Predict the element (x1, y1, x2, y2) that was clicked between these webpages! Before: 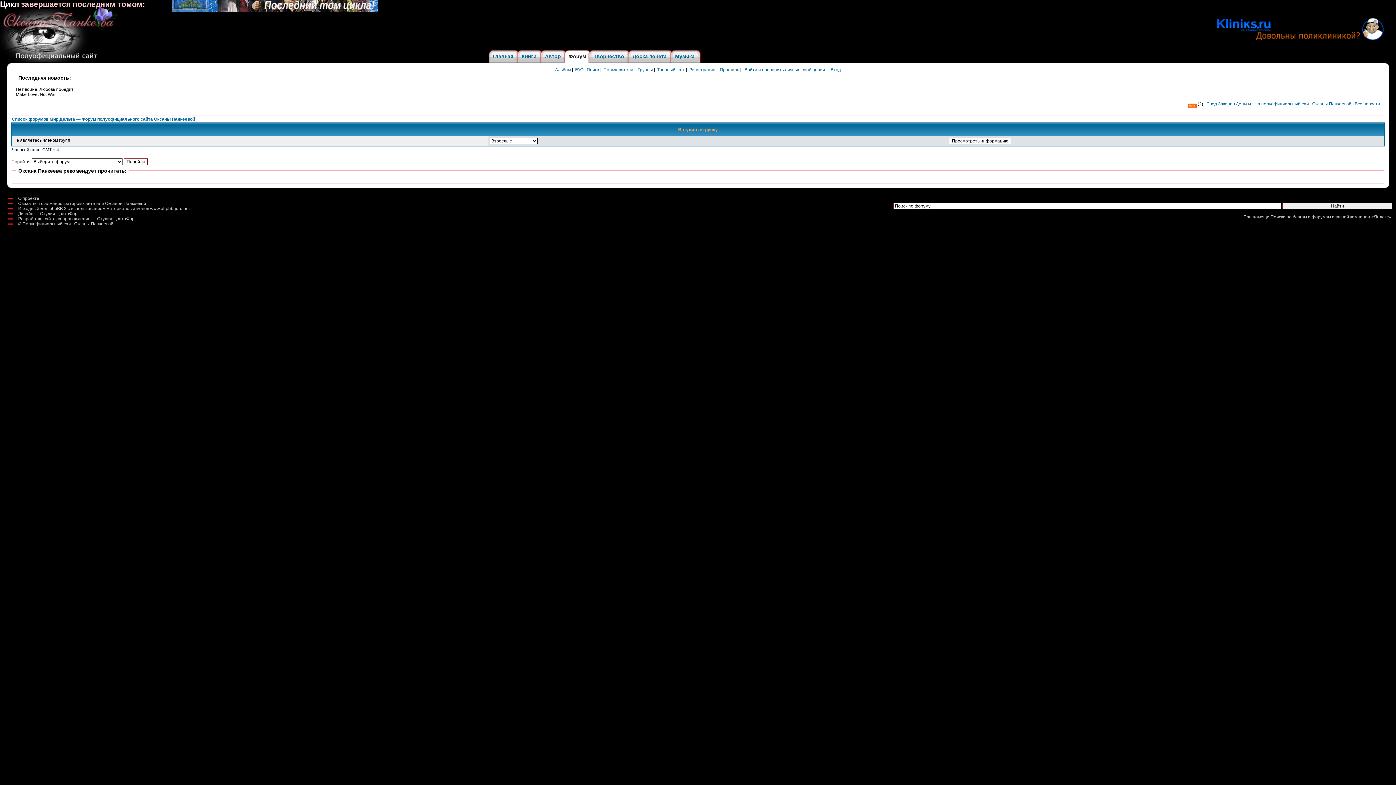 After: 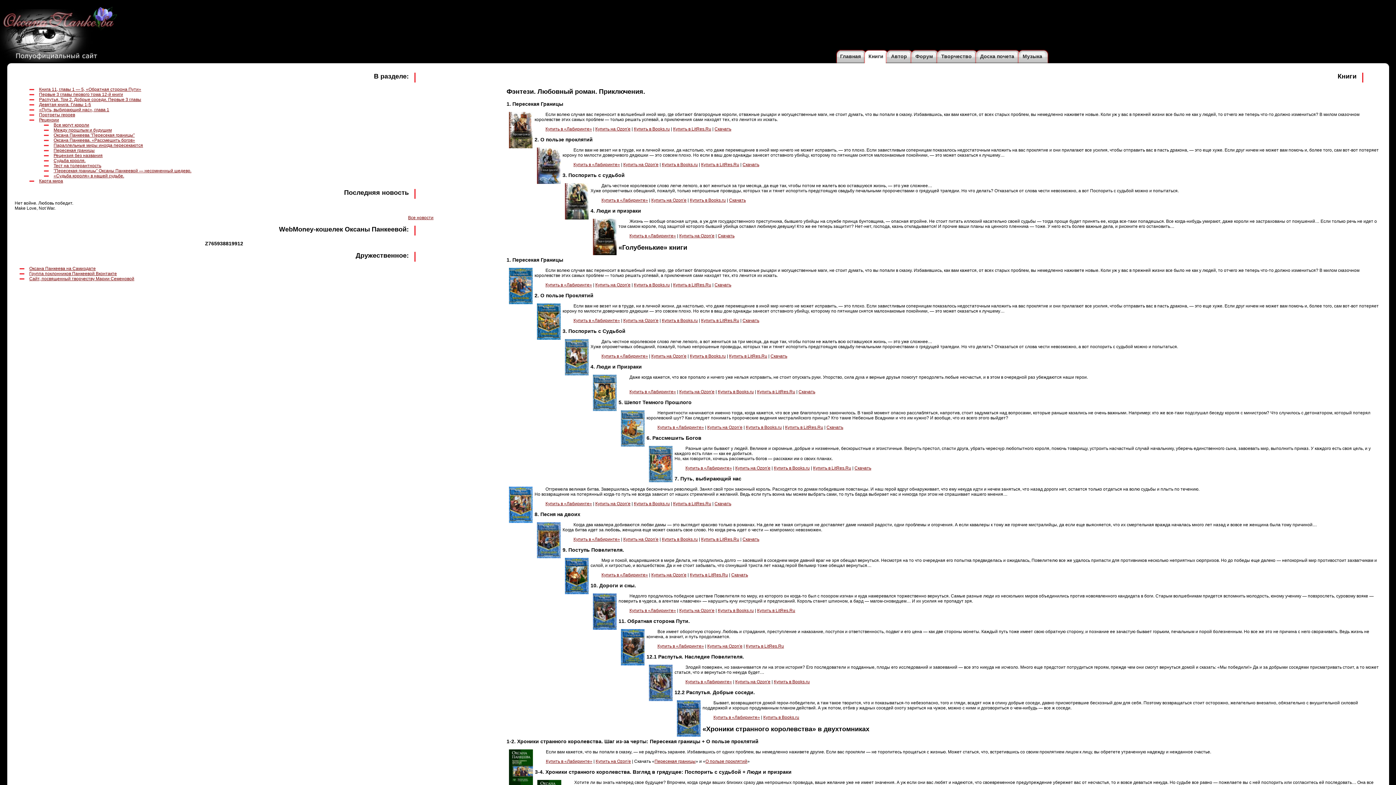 Action: label: Книги bbox: (521, 53, 536, 59)